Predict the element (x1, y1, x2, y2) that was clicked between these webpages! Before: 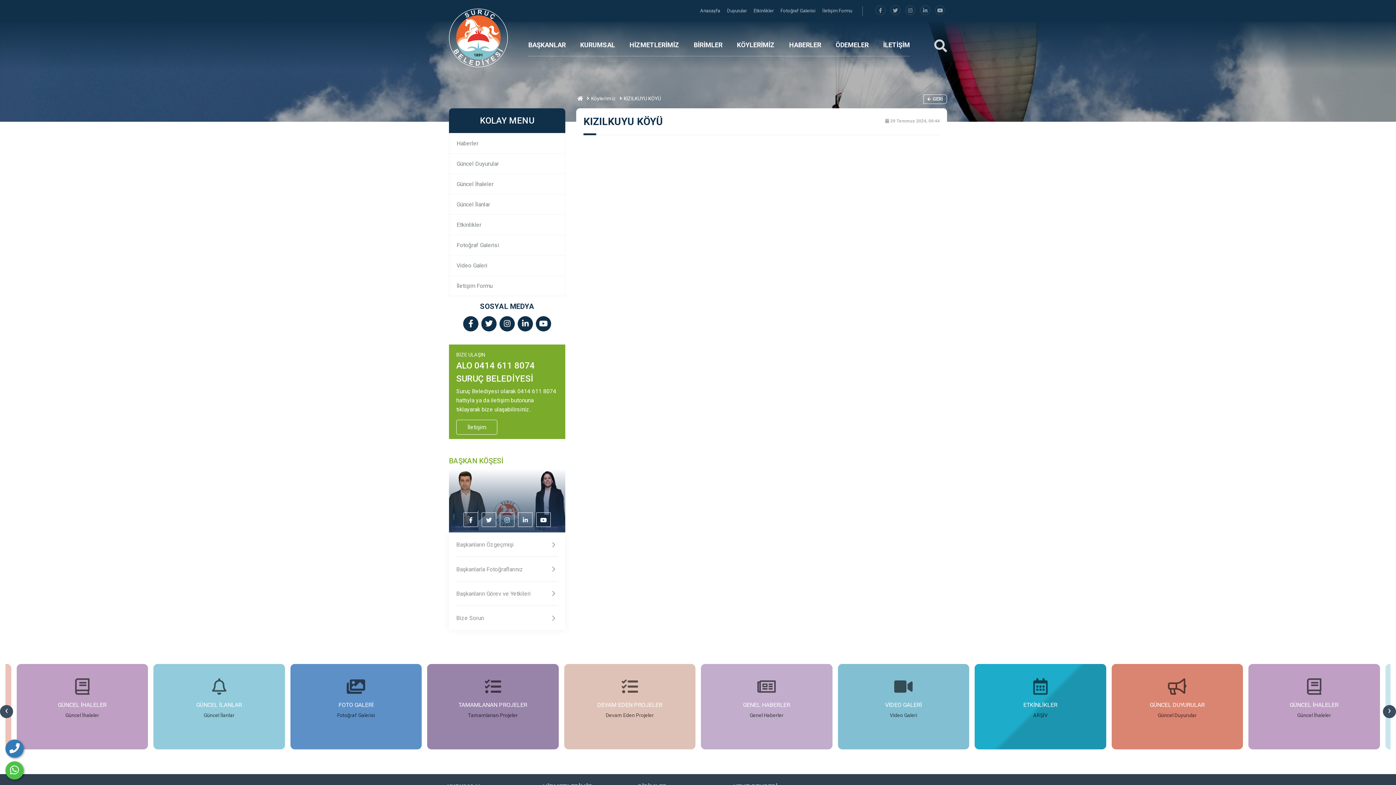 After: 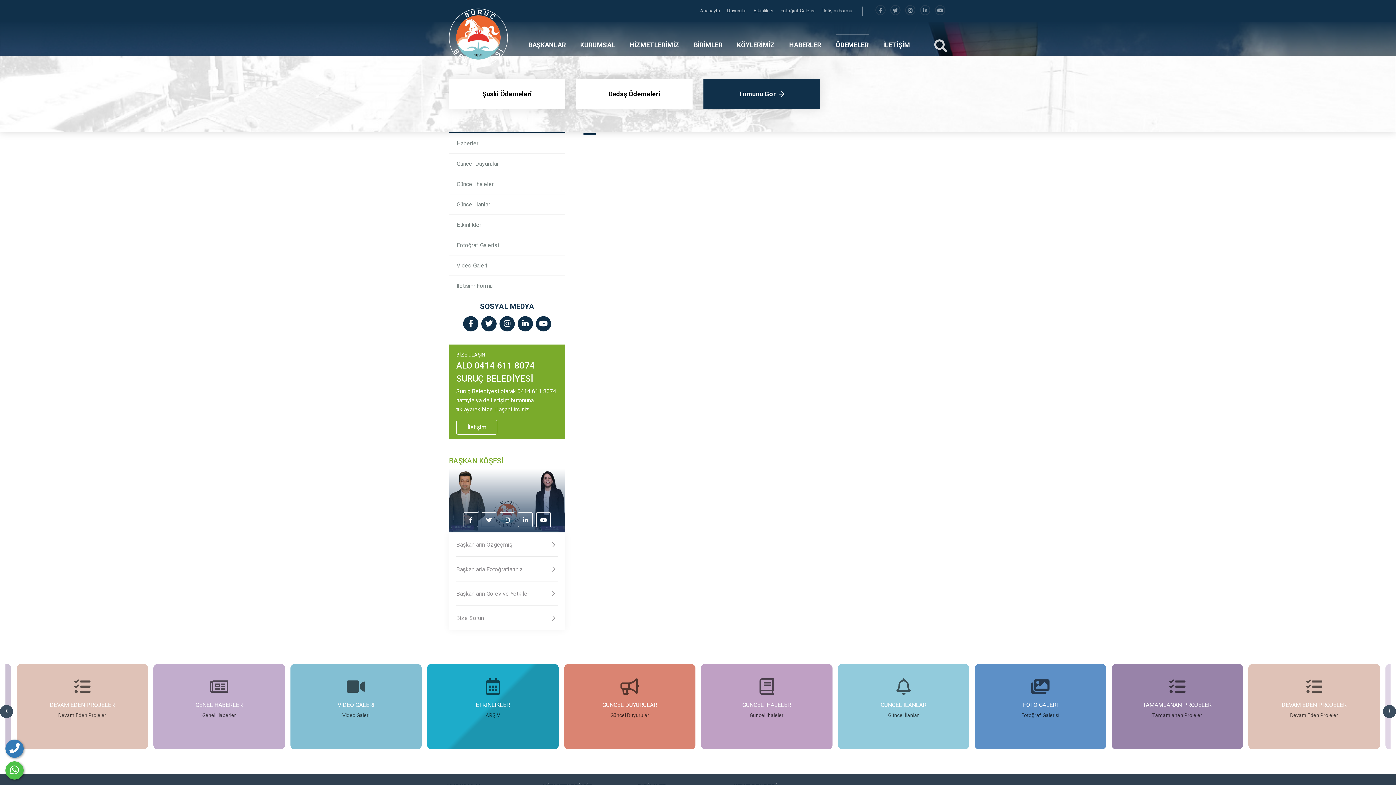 Action: label: ÖDEMELER bbox: (835, 34, 868, 56)